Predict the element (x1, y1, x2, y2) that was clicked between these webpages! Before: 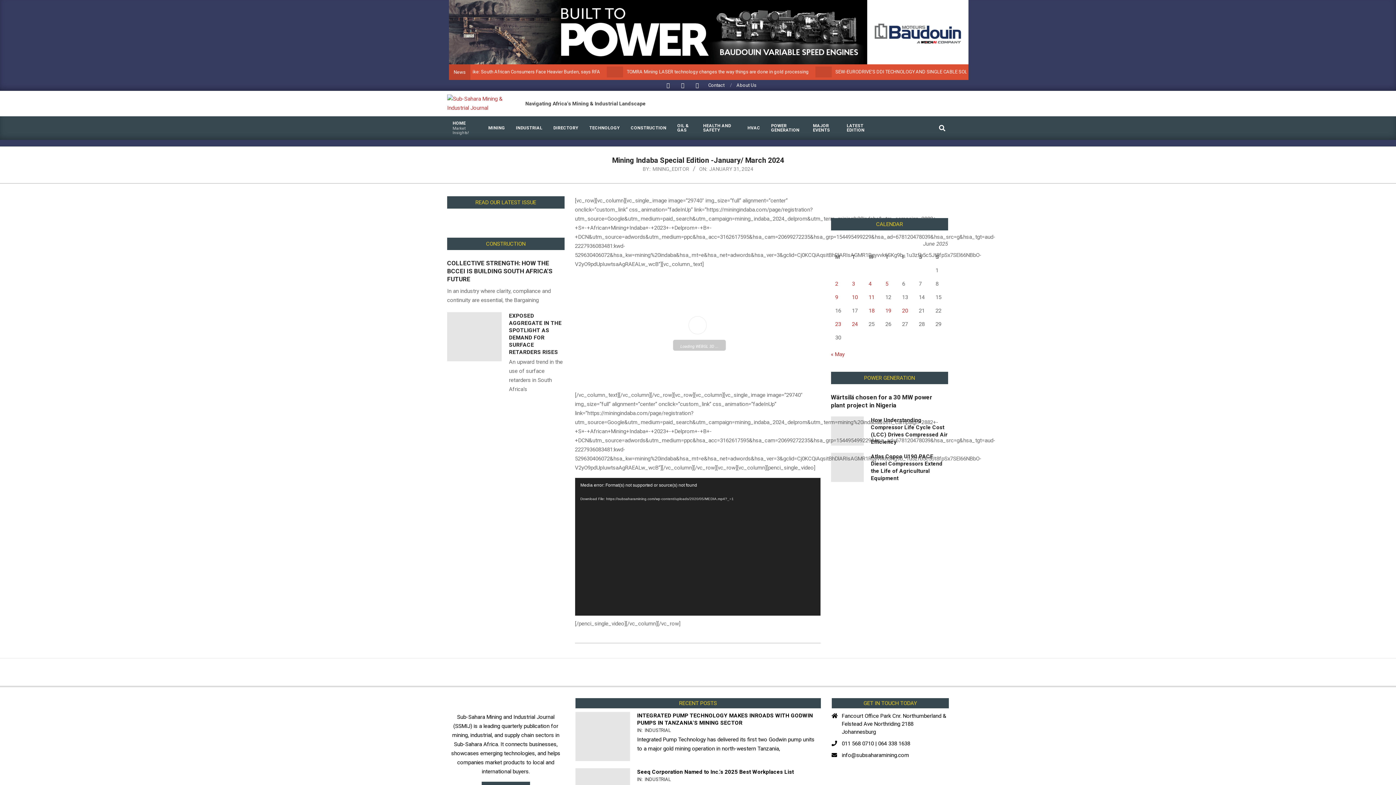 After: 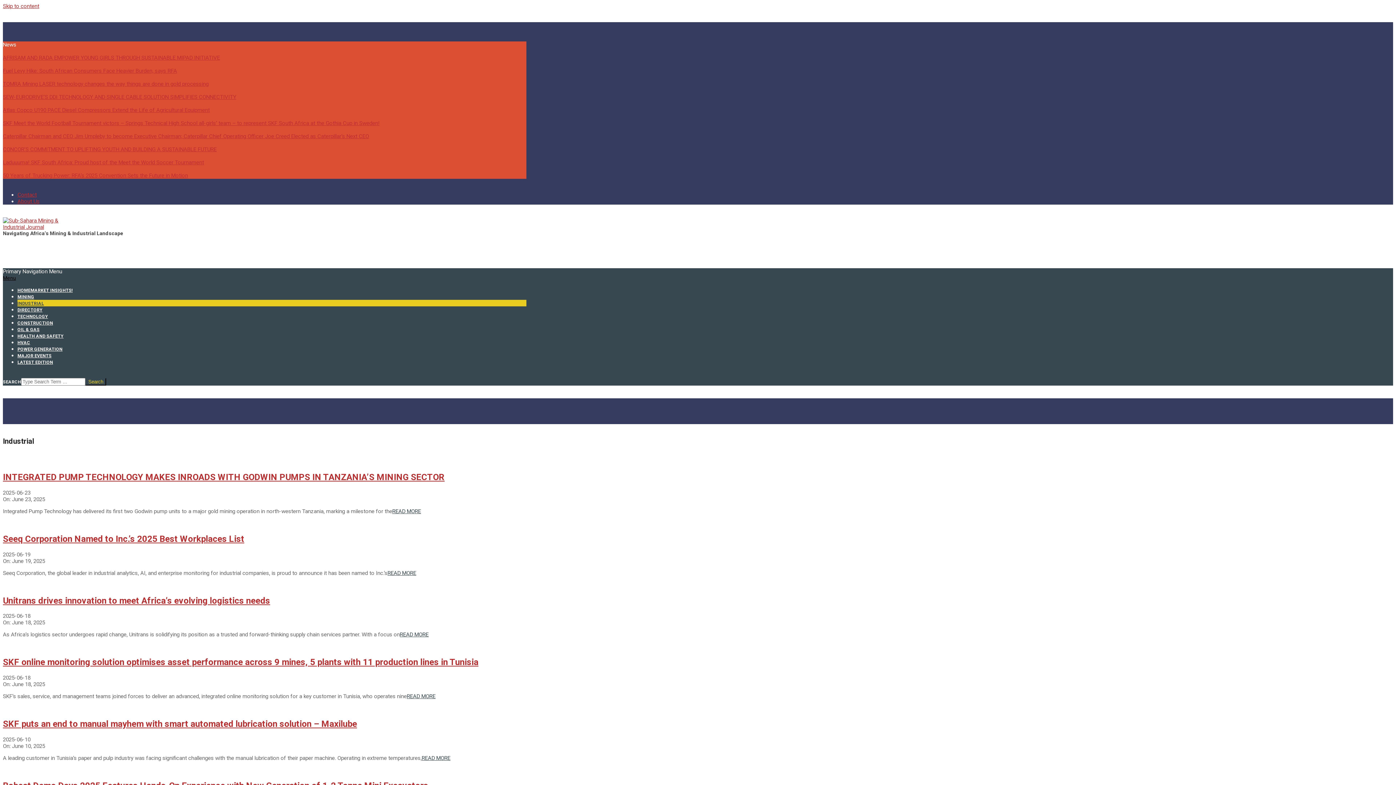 Action: label: INDUSTRIAL bbox: (644, 777, 671, 782)